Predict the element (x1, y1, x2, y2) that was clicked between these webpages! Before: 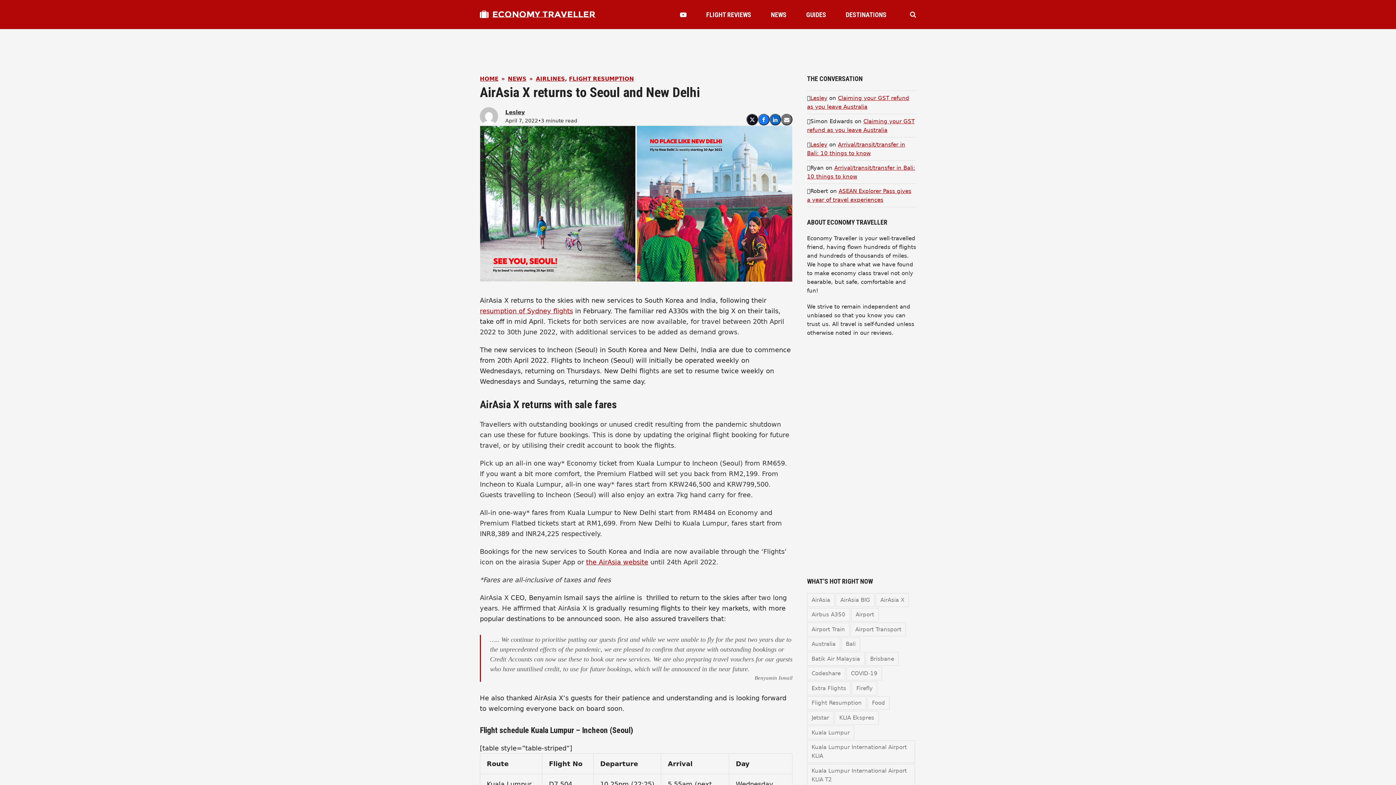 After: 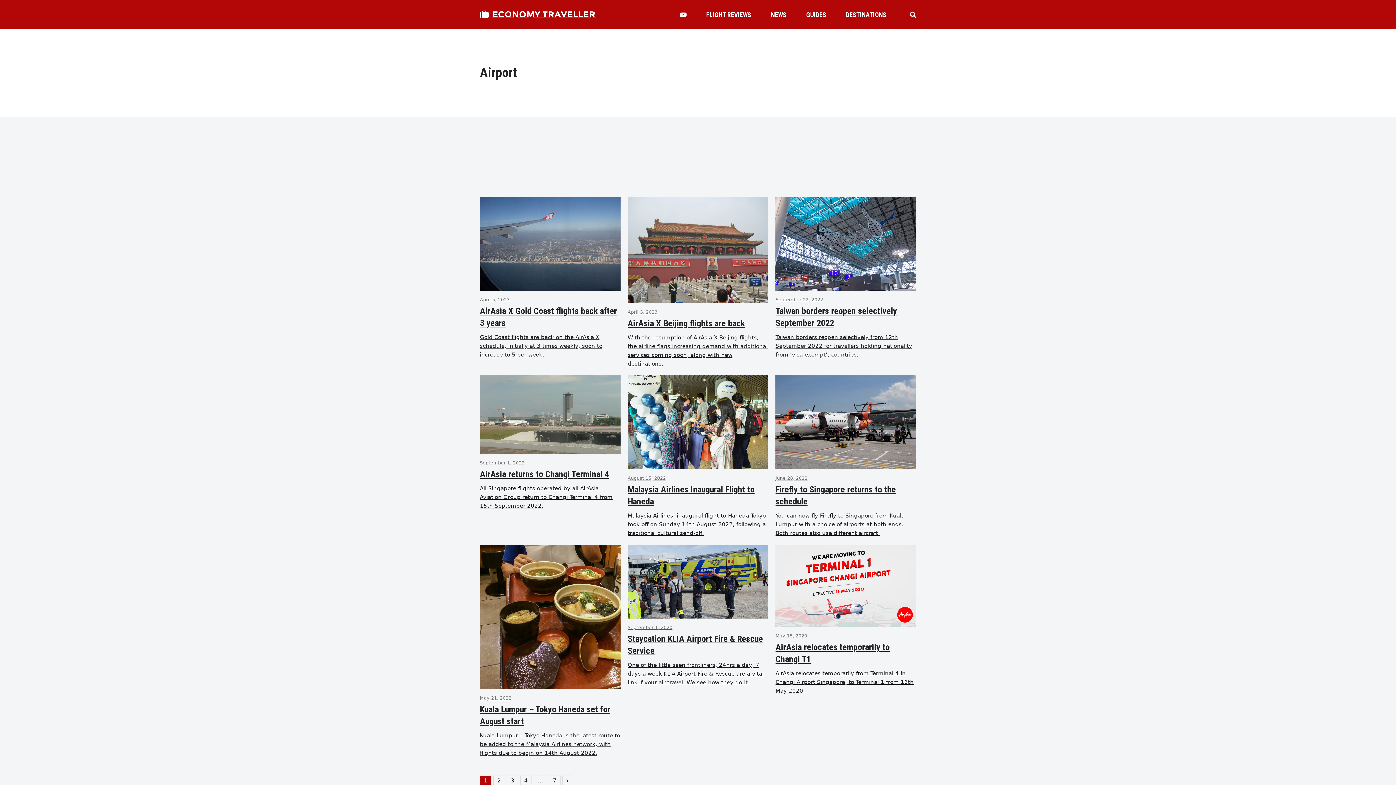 Action: bbox: (851, 608, 878, 621) label: Airport